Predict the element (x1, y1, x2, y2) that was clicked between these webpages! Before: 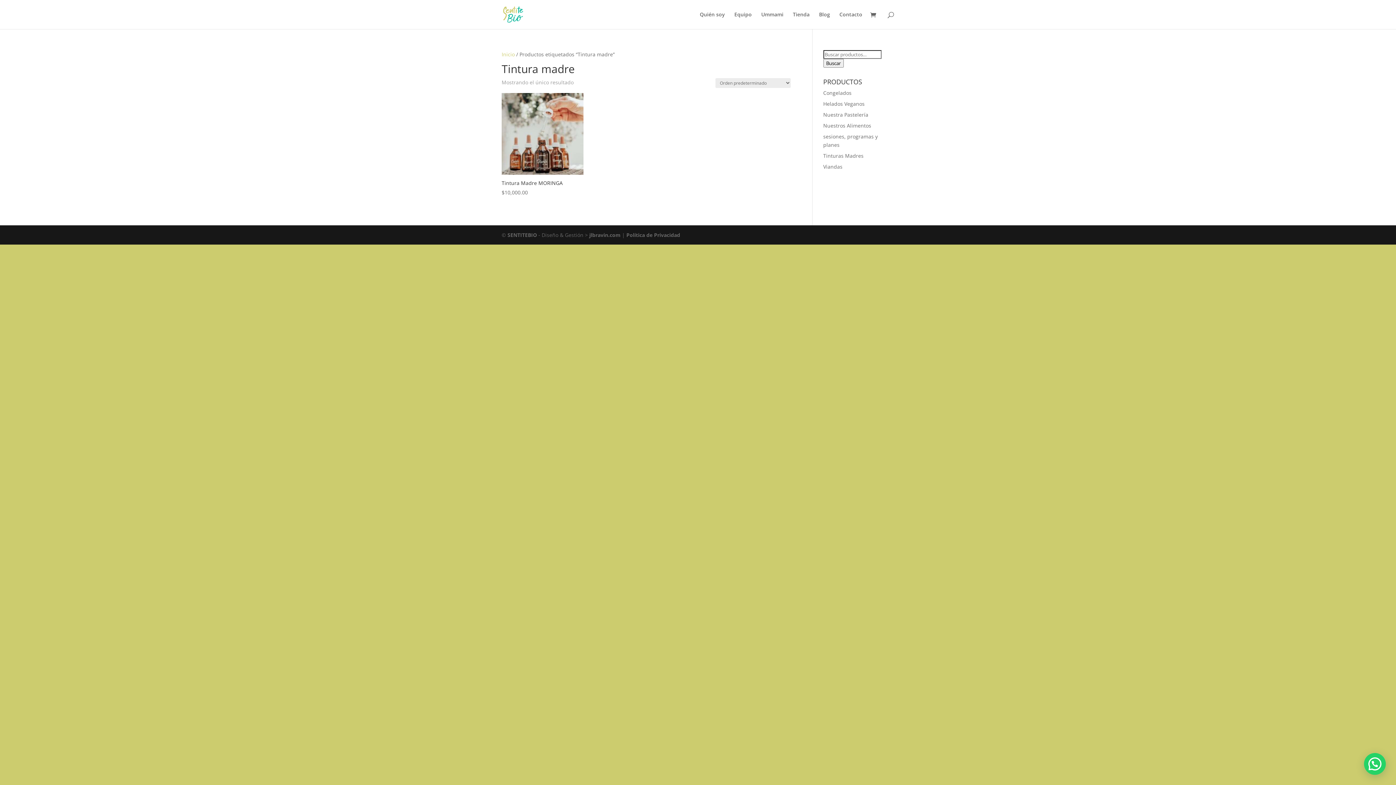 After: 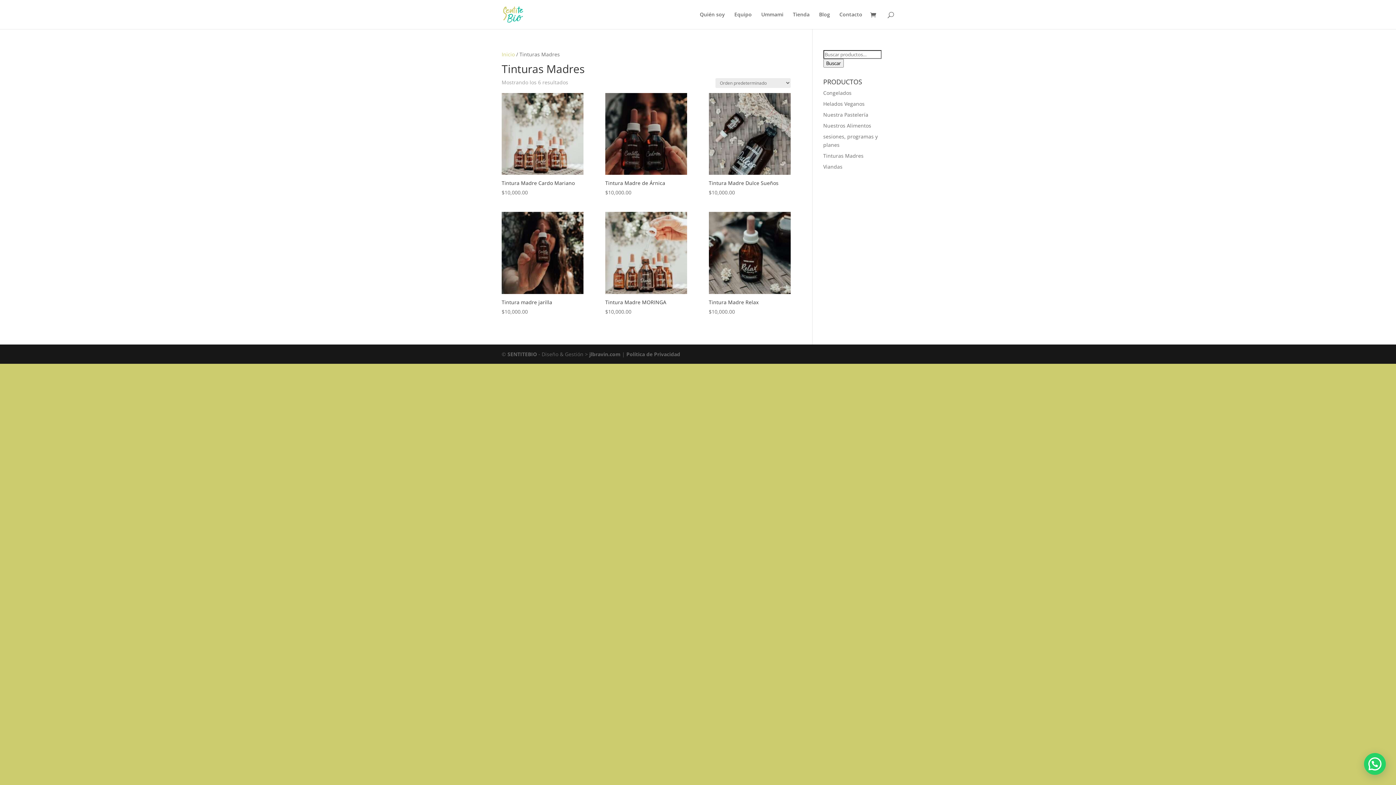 Action: bbox: (823, 152, 863, 159) label: Tinturas Madres